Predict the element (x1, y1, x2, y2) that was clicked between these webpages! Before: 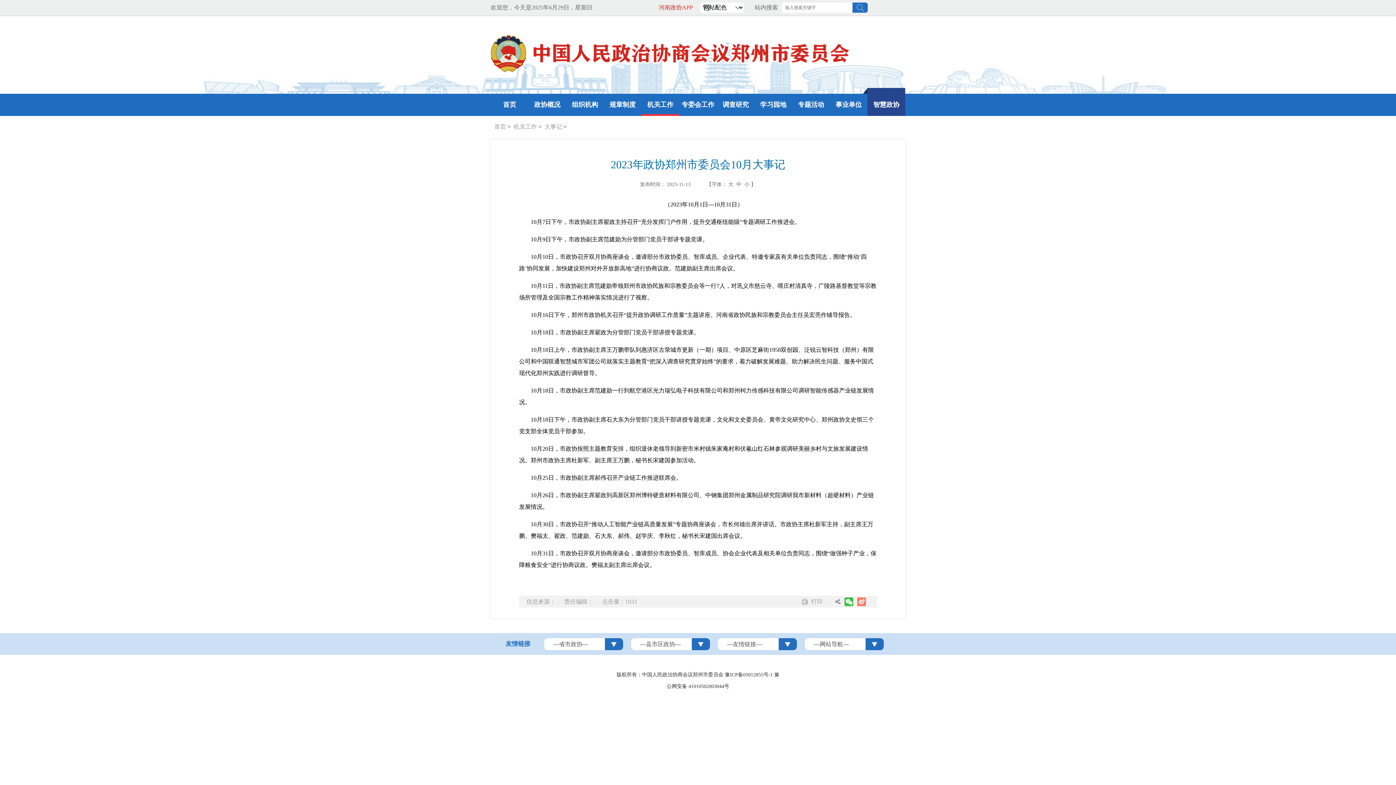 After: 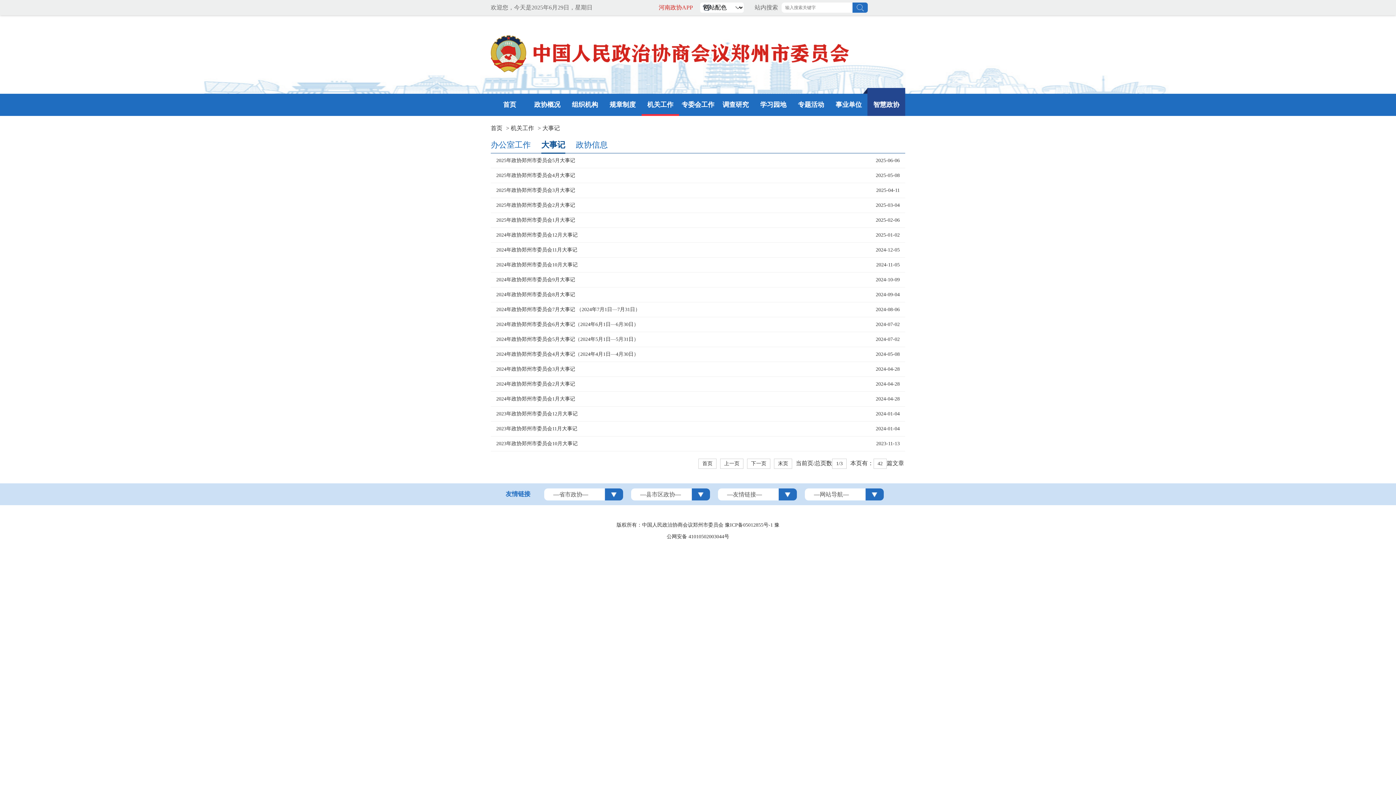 Action: label: 大事记 bbox: (544, 123, 562, 129)